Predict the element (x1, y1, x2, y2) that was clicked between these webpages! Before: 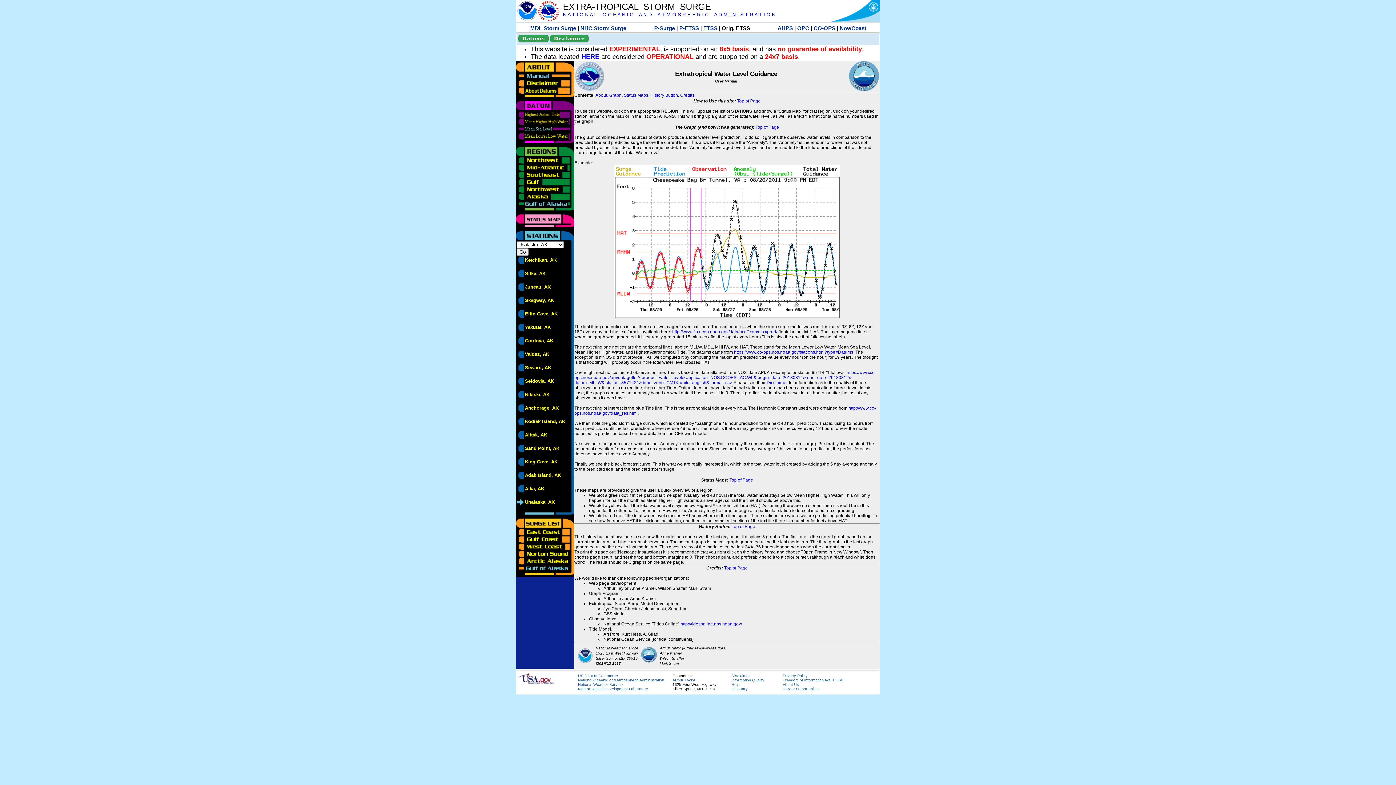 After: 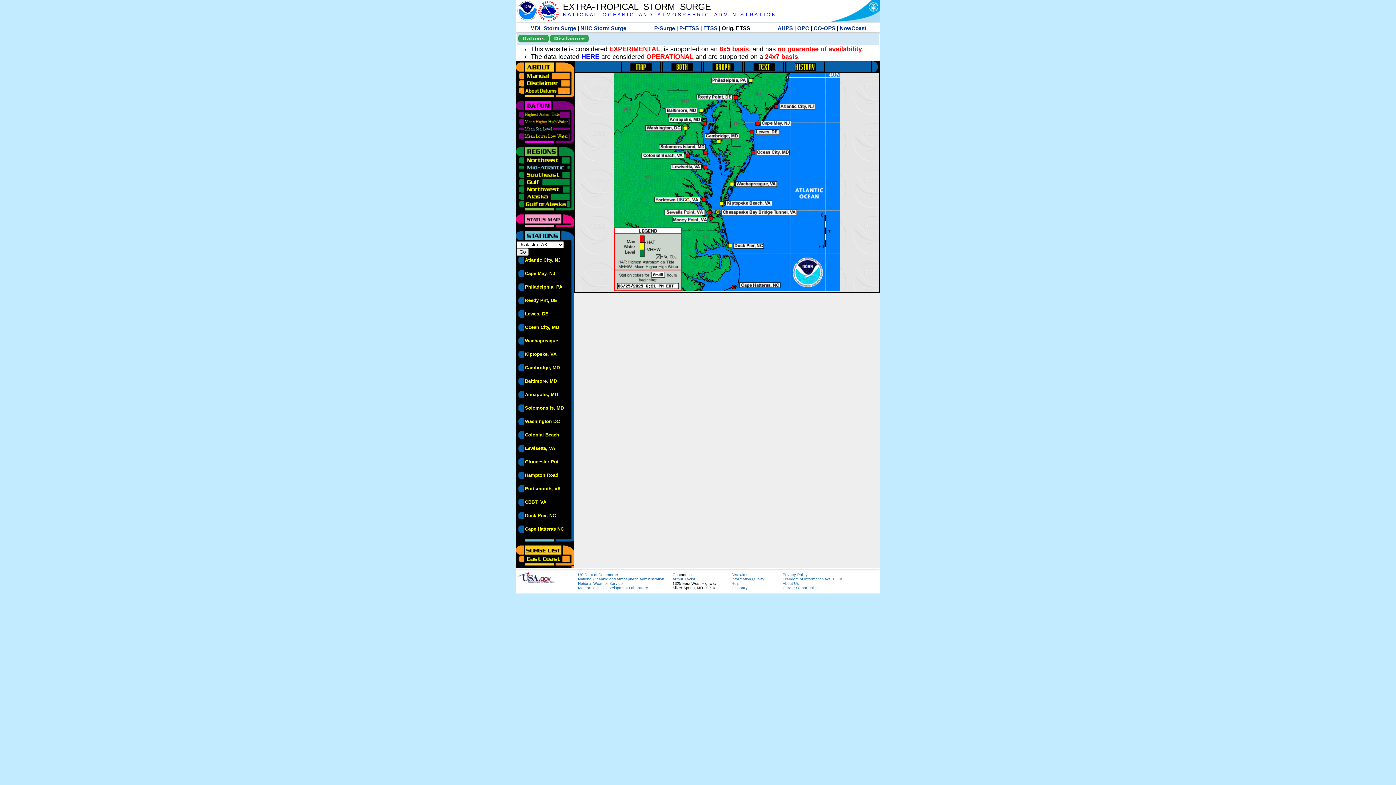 Action: bbox: (516, 164, 570, 169)